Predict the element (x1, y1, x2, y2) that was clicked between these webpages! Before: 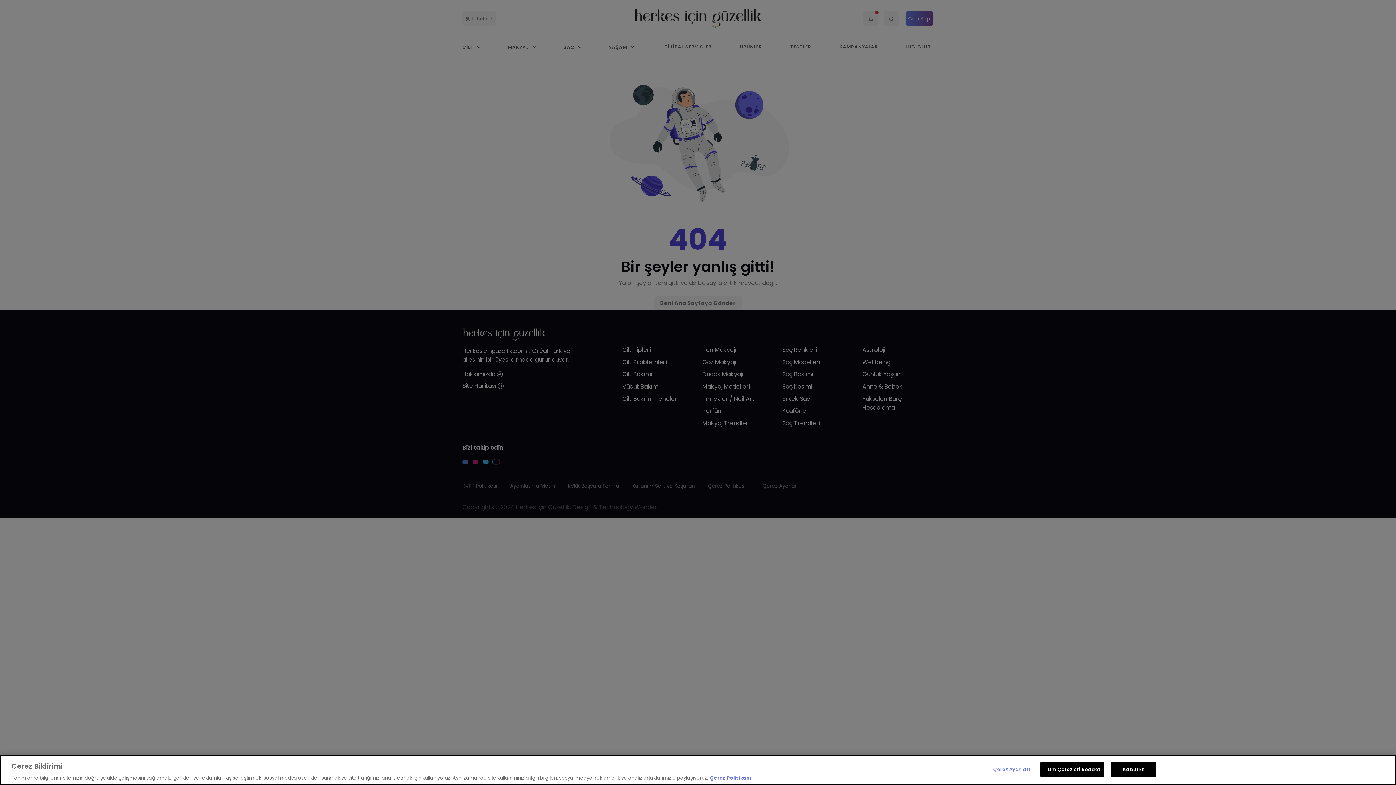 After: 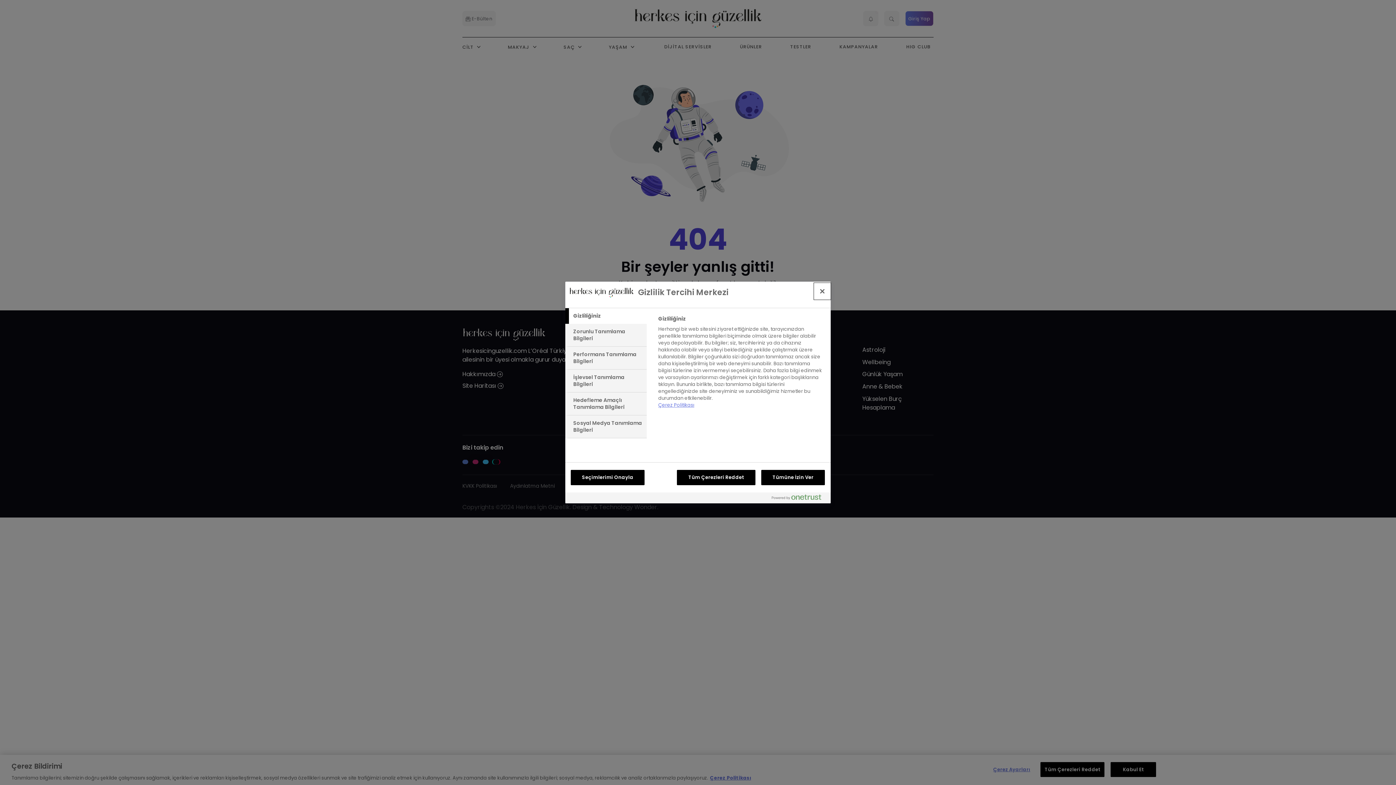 Action: label: Çerez Ayarları bbox: (989, 762, 1034, 776)